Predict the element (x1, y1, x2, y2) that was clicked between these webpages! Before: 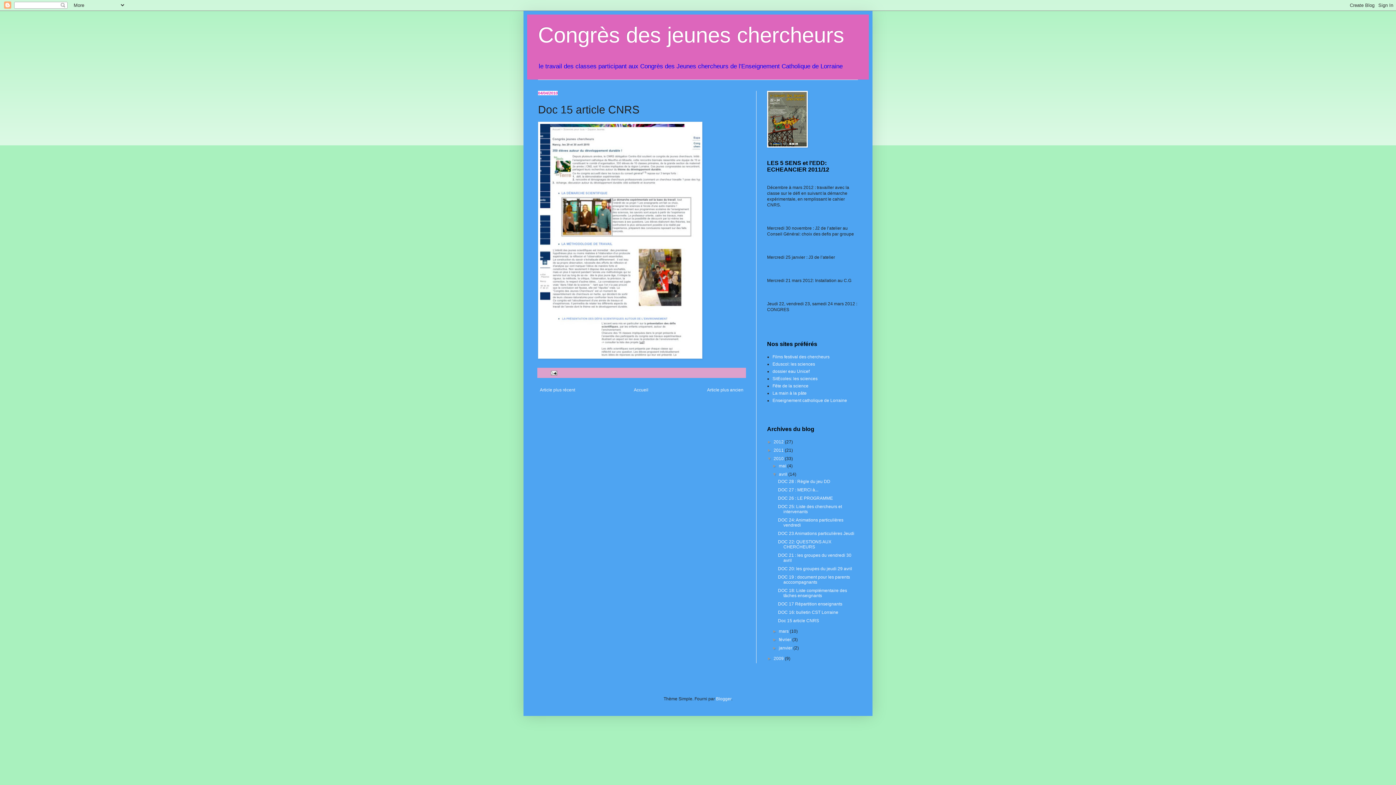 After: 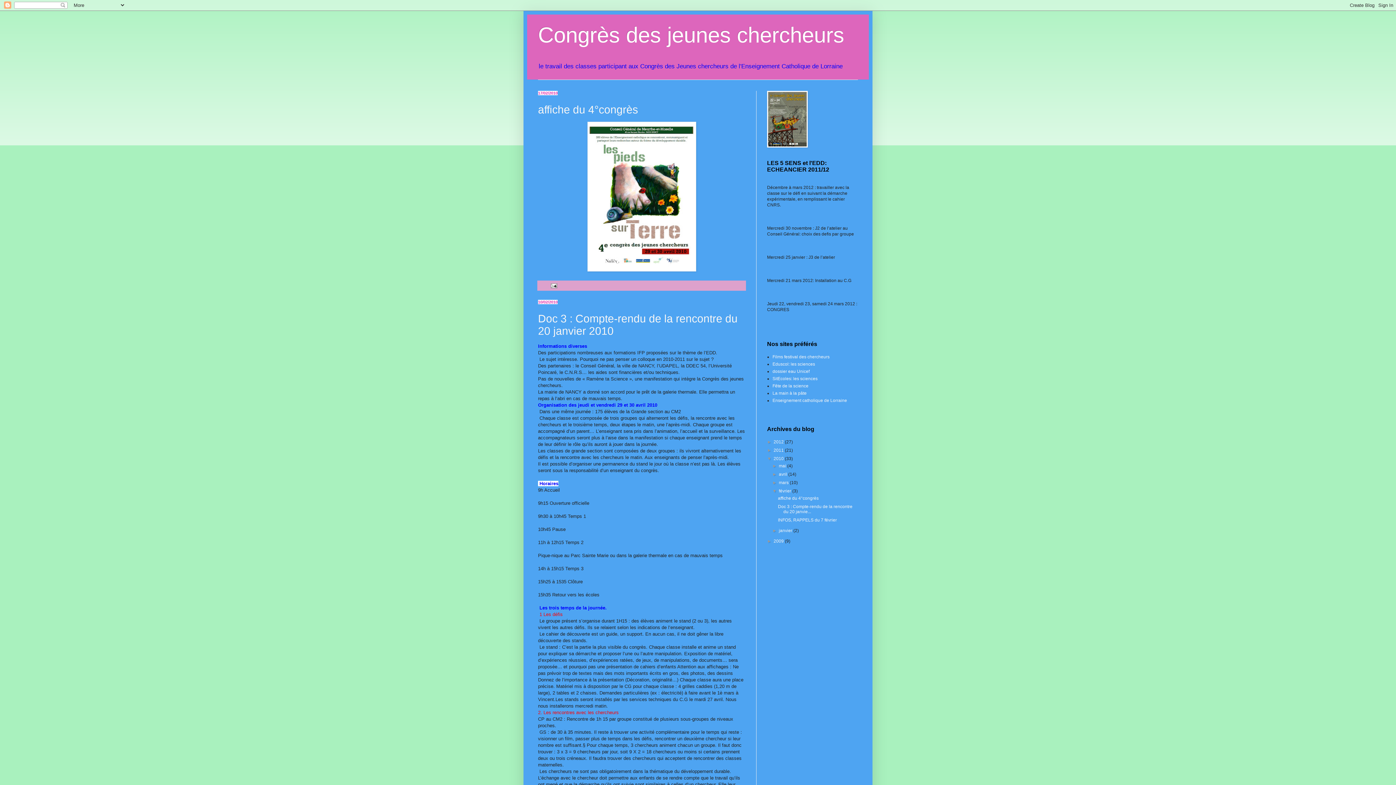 Action: bbox: (779, 637, 792, 642) label: février 